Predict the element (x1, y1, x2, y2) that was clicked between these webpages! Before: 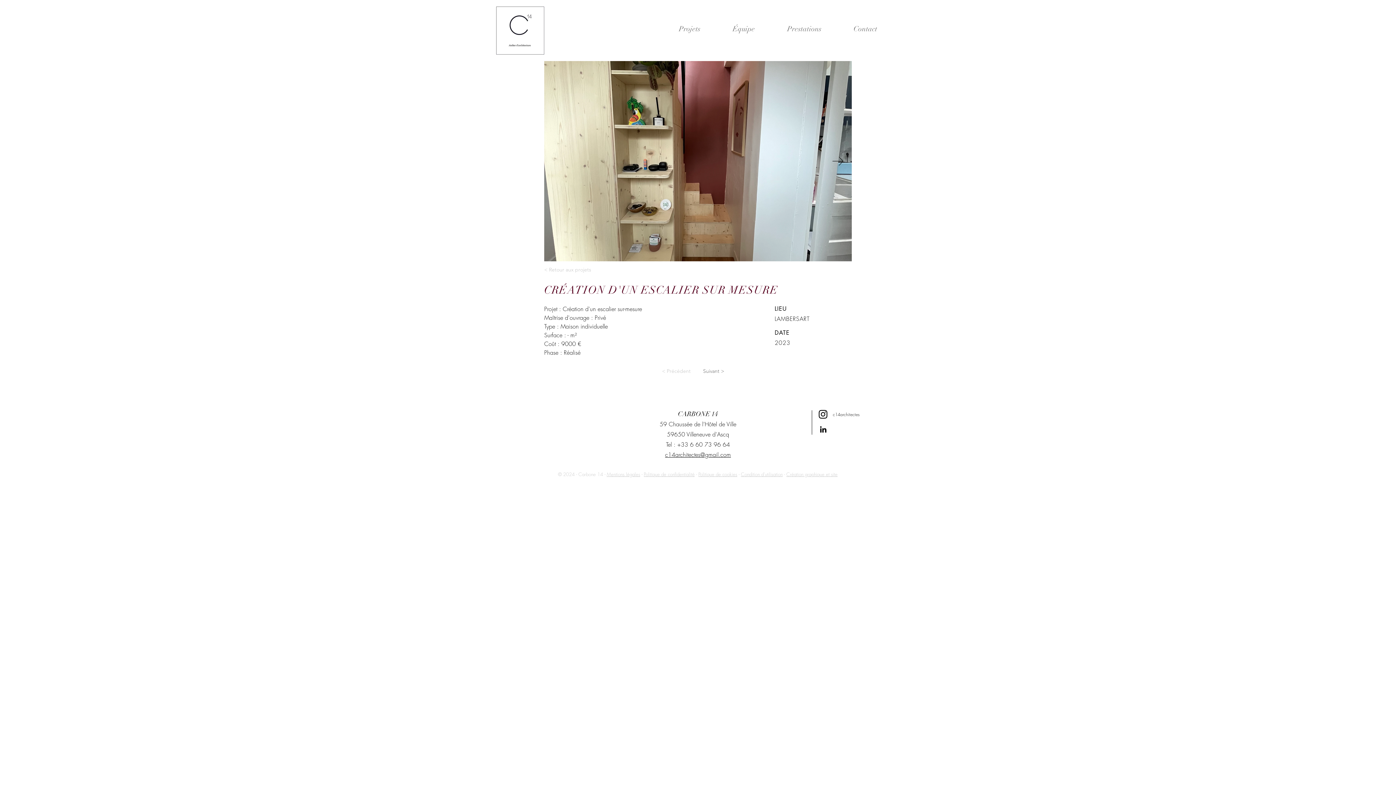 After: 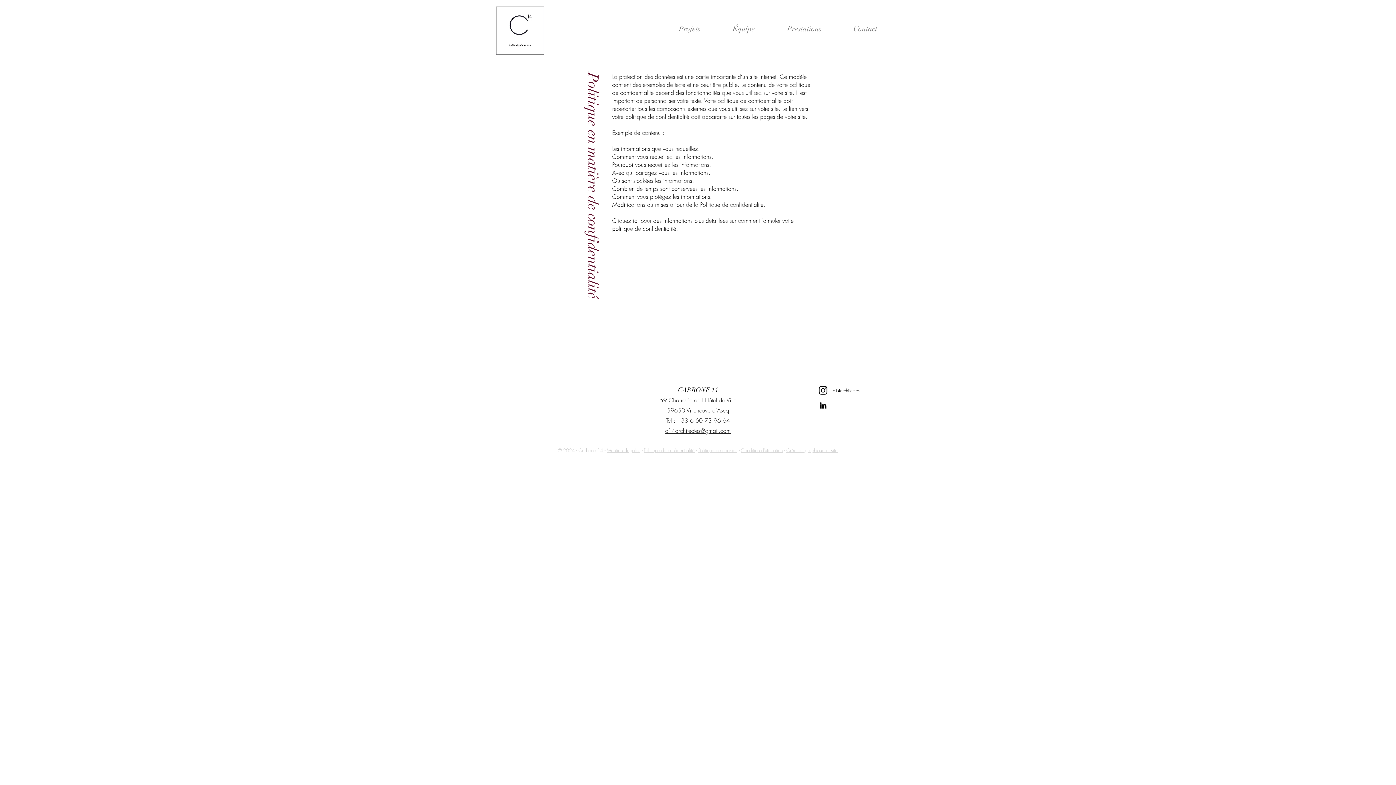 Action: label: Politique de confidentialité bbox: (644, 471, 694, 477)